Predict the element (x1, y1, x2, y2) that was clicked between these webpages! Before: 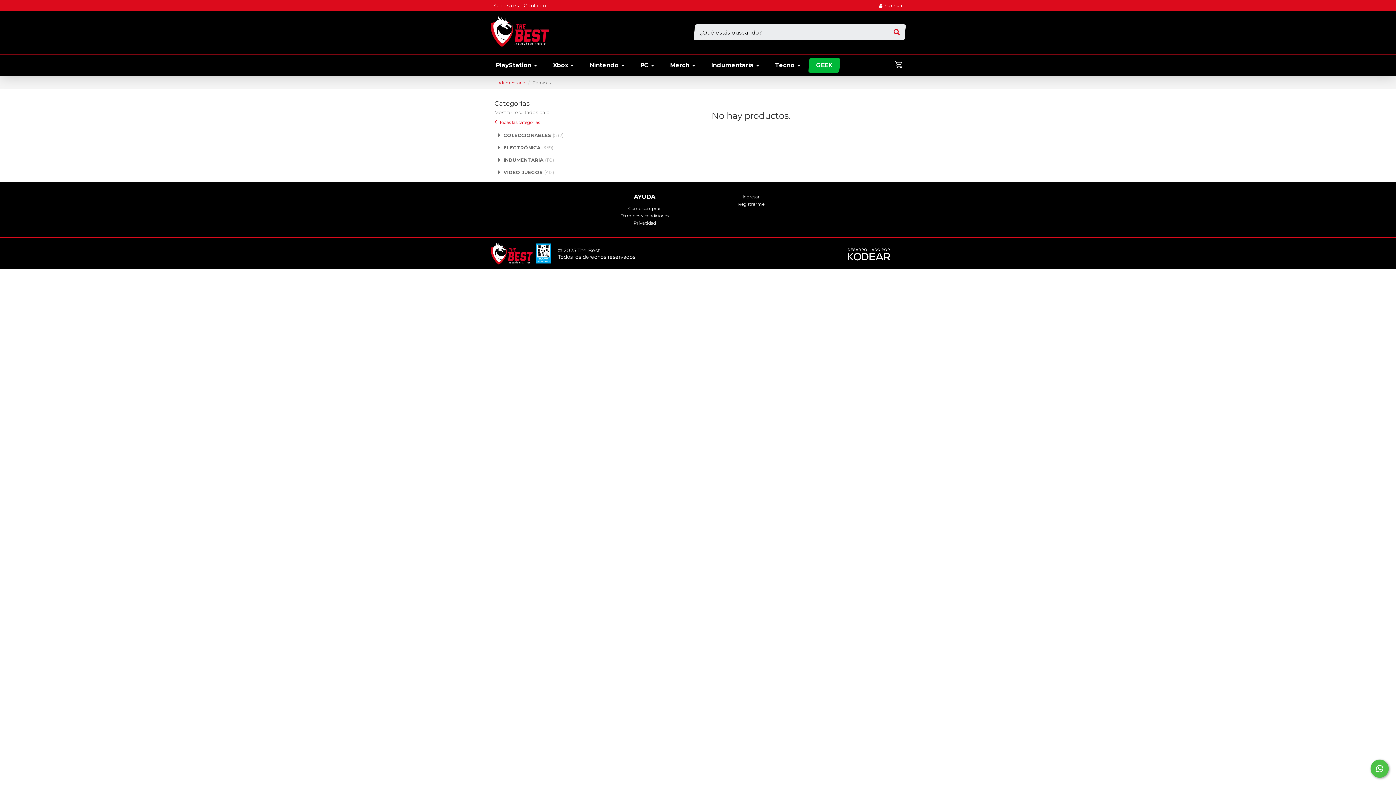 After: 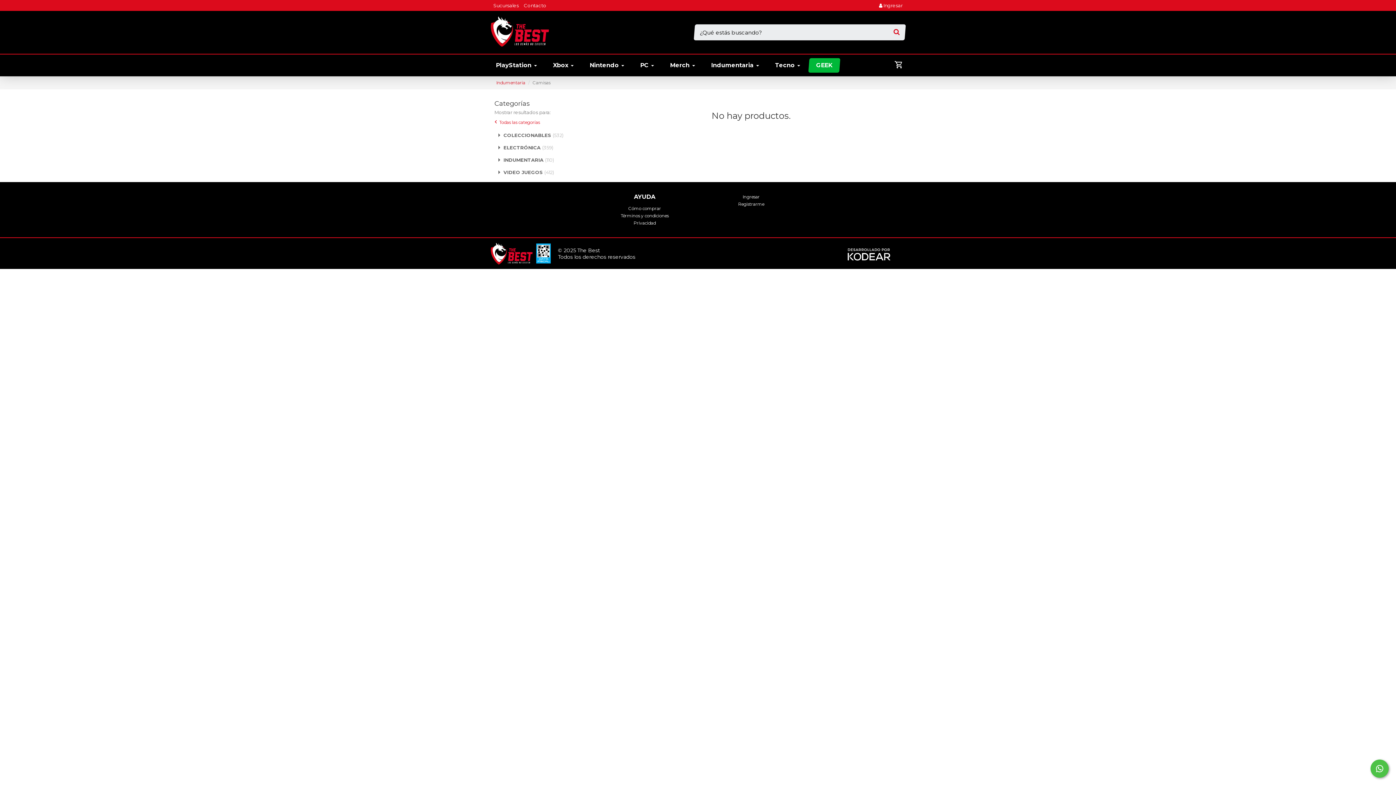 Action: bbox: (536, 243, 550, 263)